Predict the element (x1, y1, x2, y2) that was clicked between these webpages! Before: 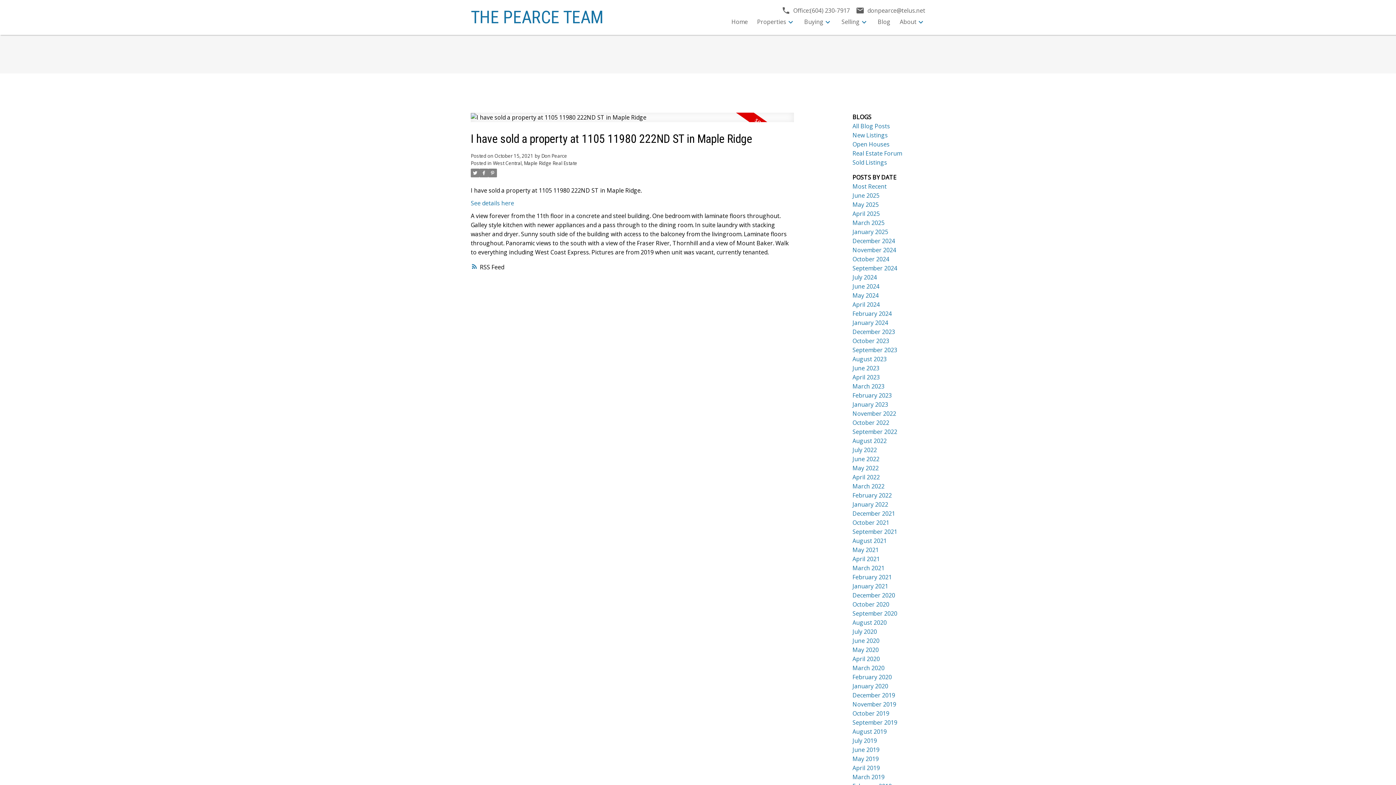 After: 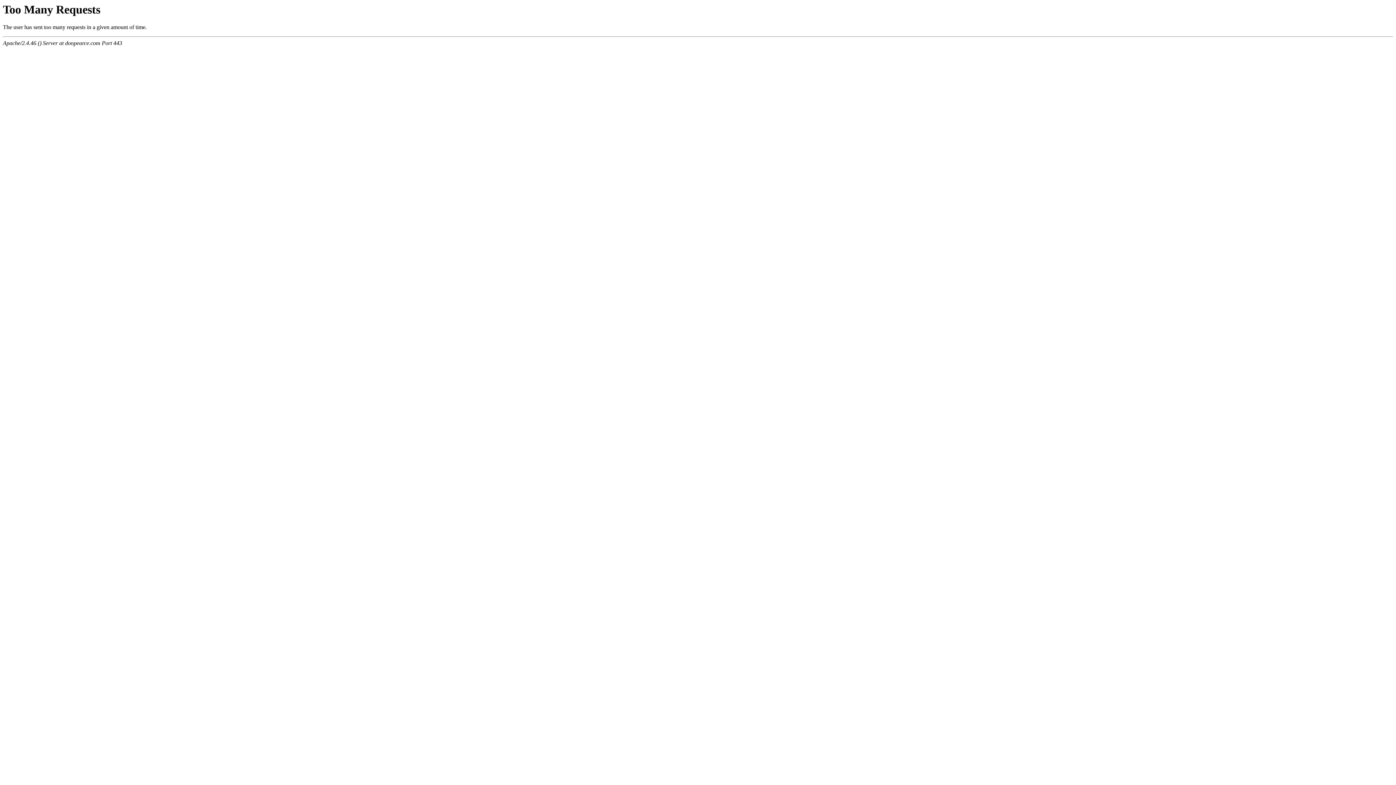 Action: bbox: (852, 437, 886, 445) label: August 2022